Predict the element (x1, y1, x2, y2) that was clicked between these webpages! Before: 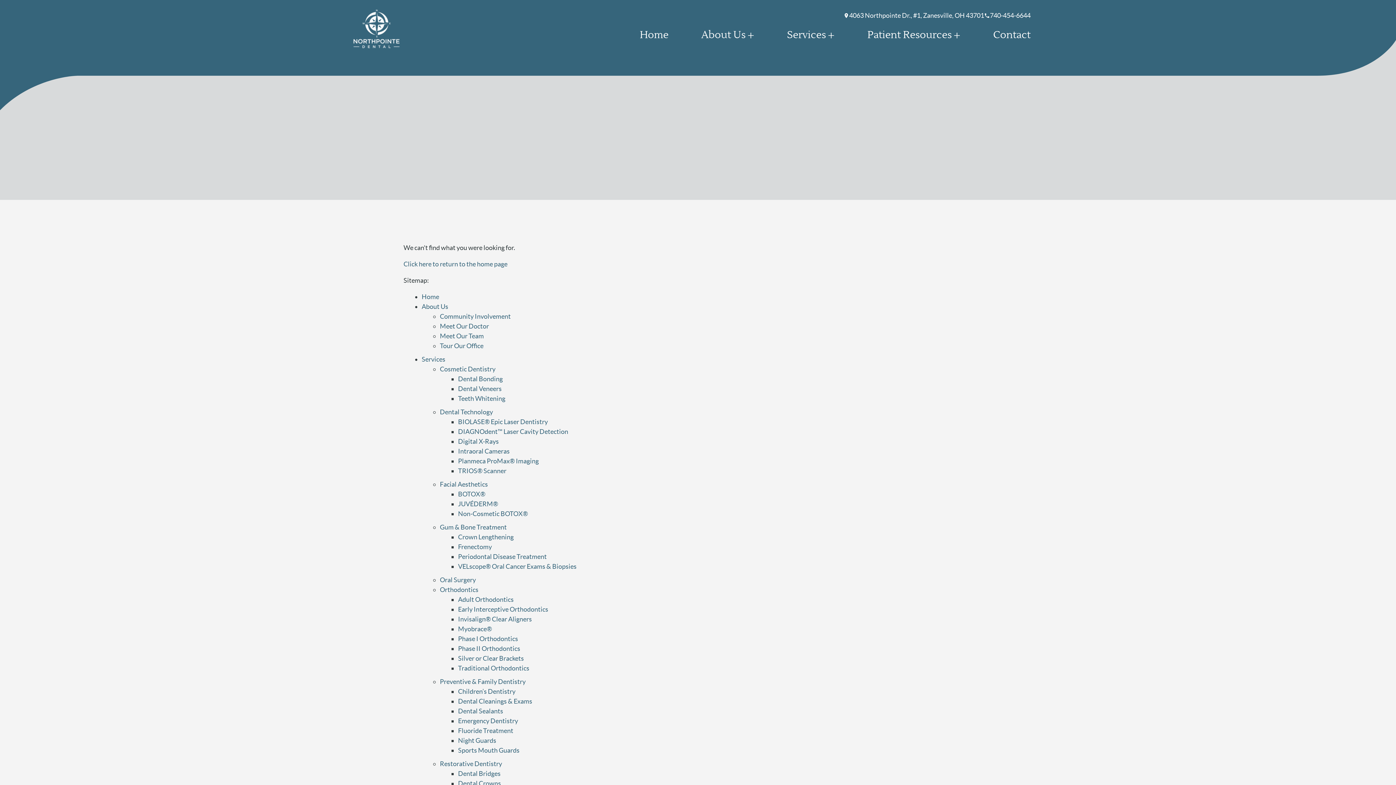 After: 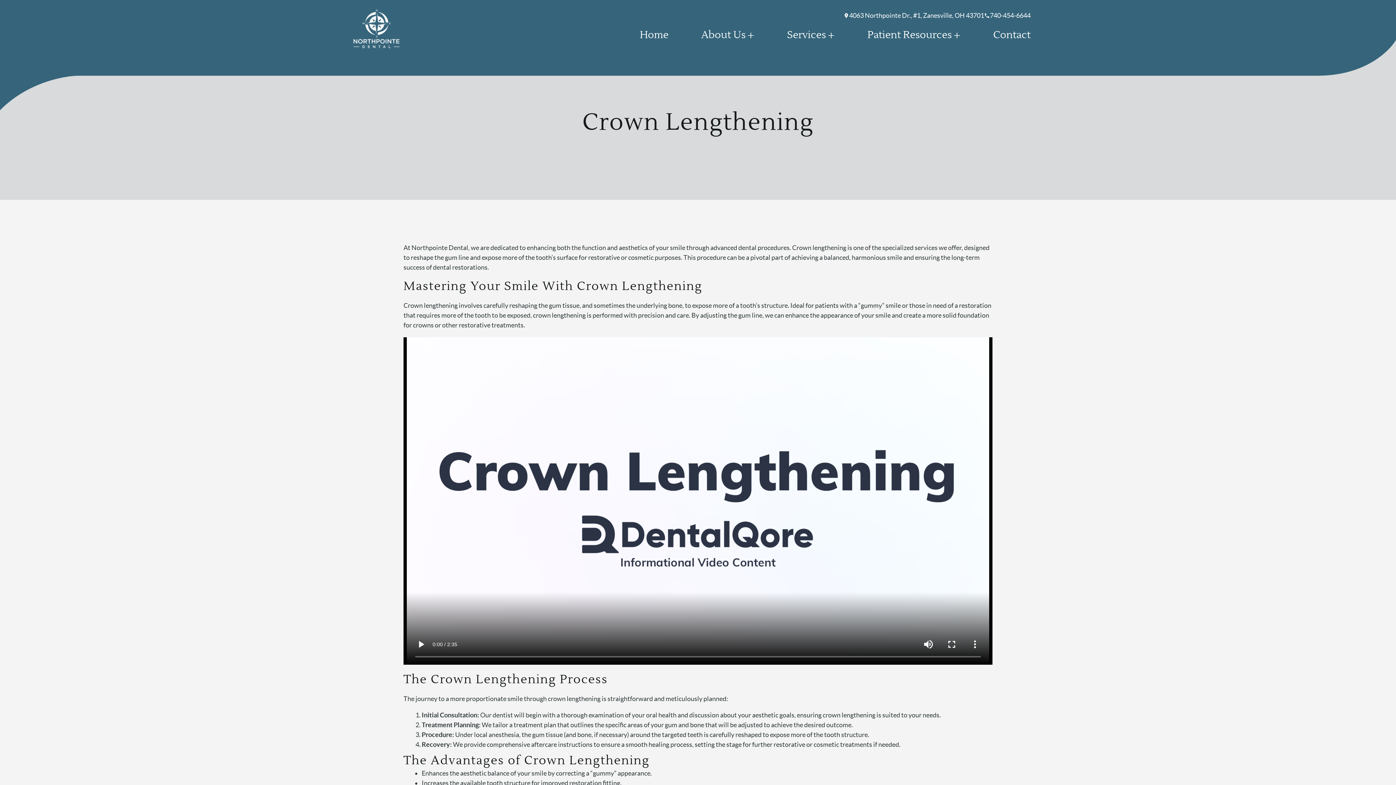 Action: bbox: (458, 533, 513, 541) label: Crown Lengthening